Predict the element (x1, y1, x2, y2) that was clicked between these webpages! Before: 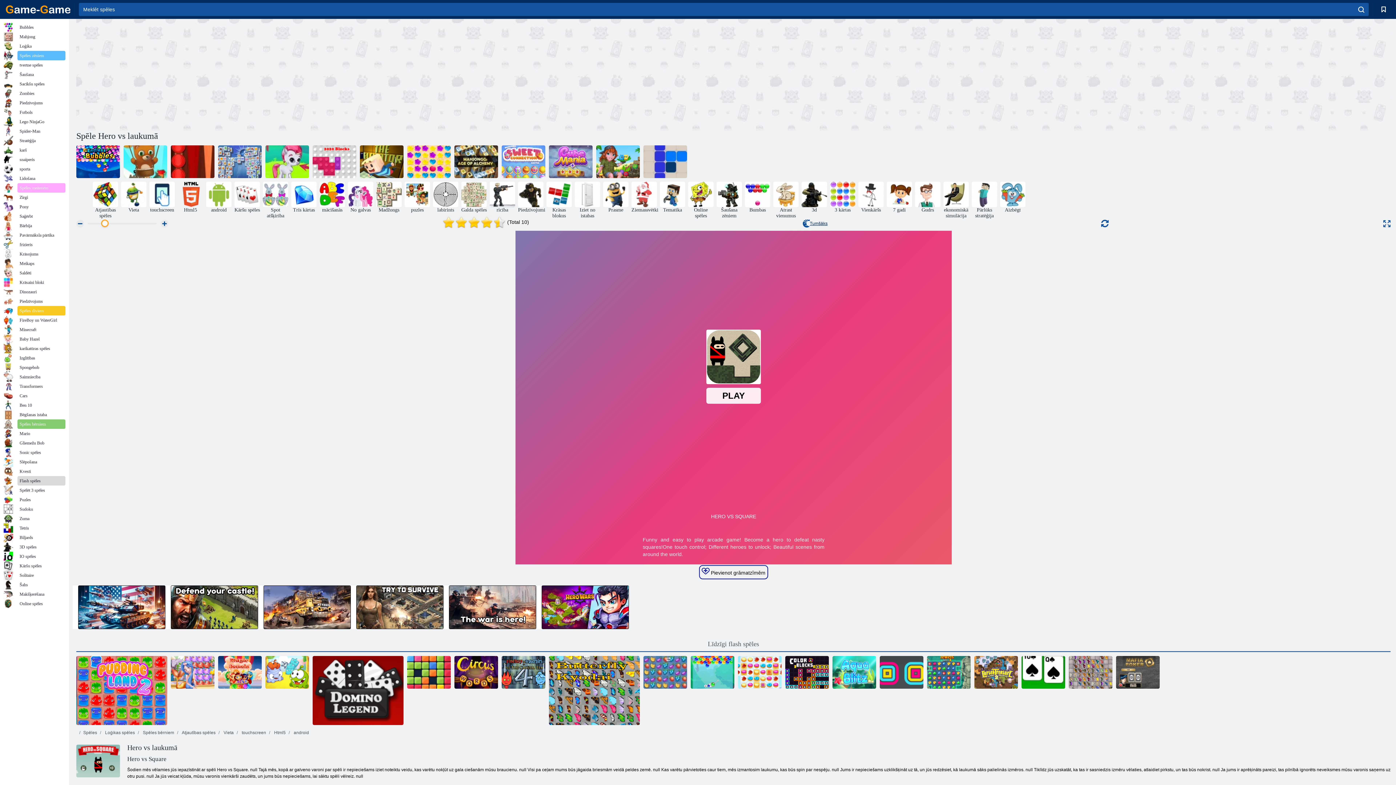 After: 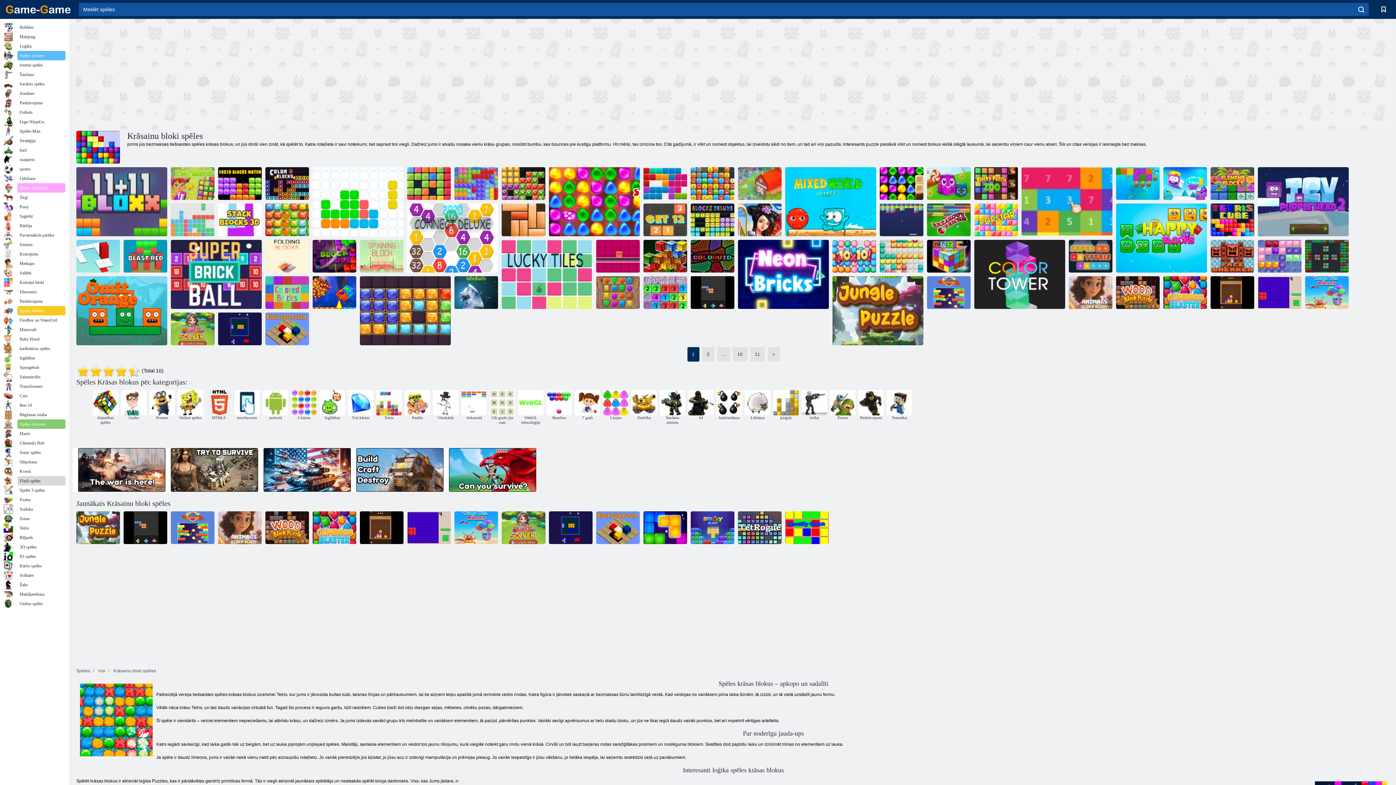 Action: label: Krāsaini bloki bbox: (3, 277, 65, 287)